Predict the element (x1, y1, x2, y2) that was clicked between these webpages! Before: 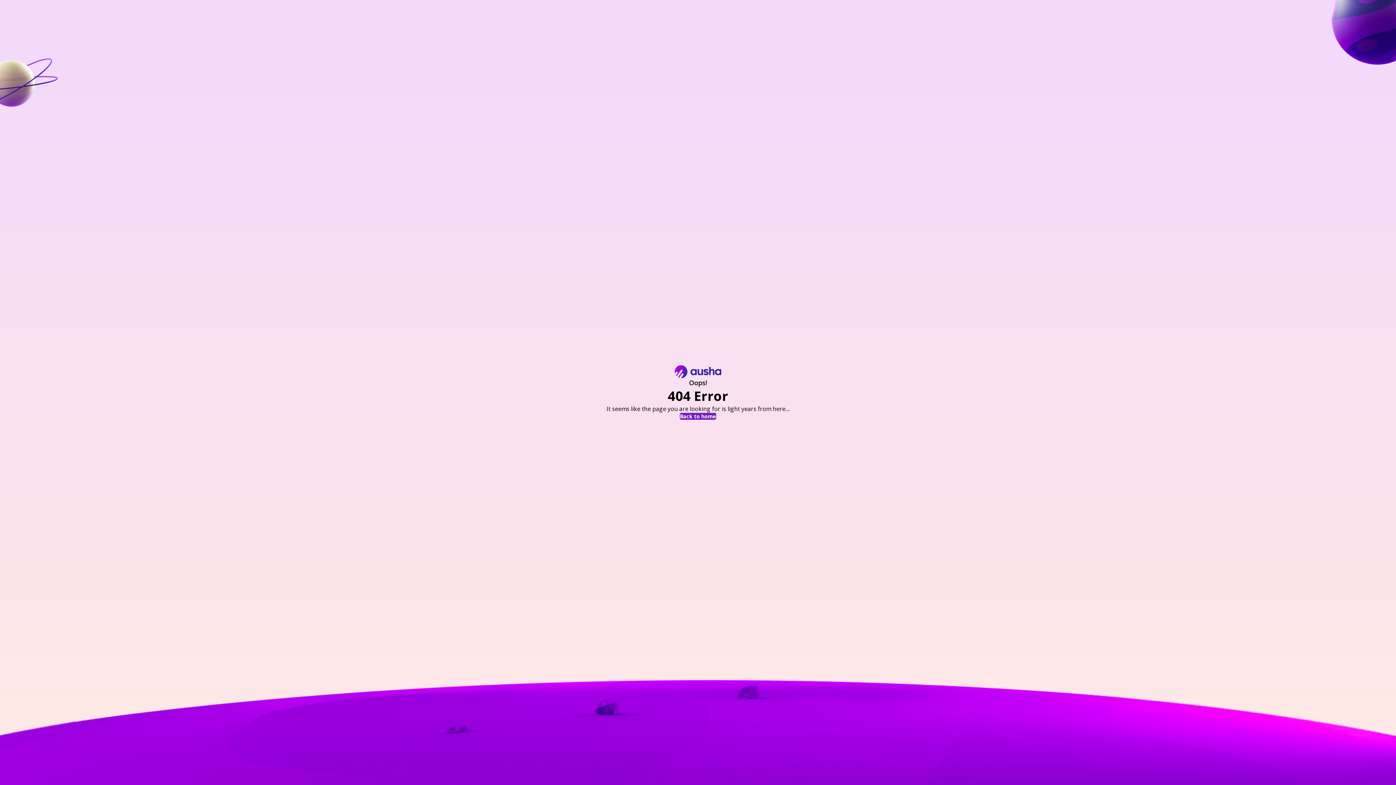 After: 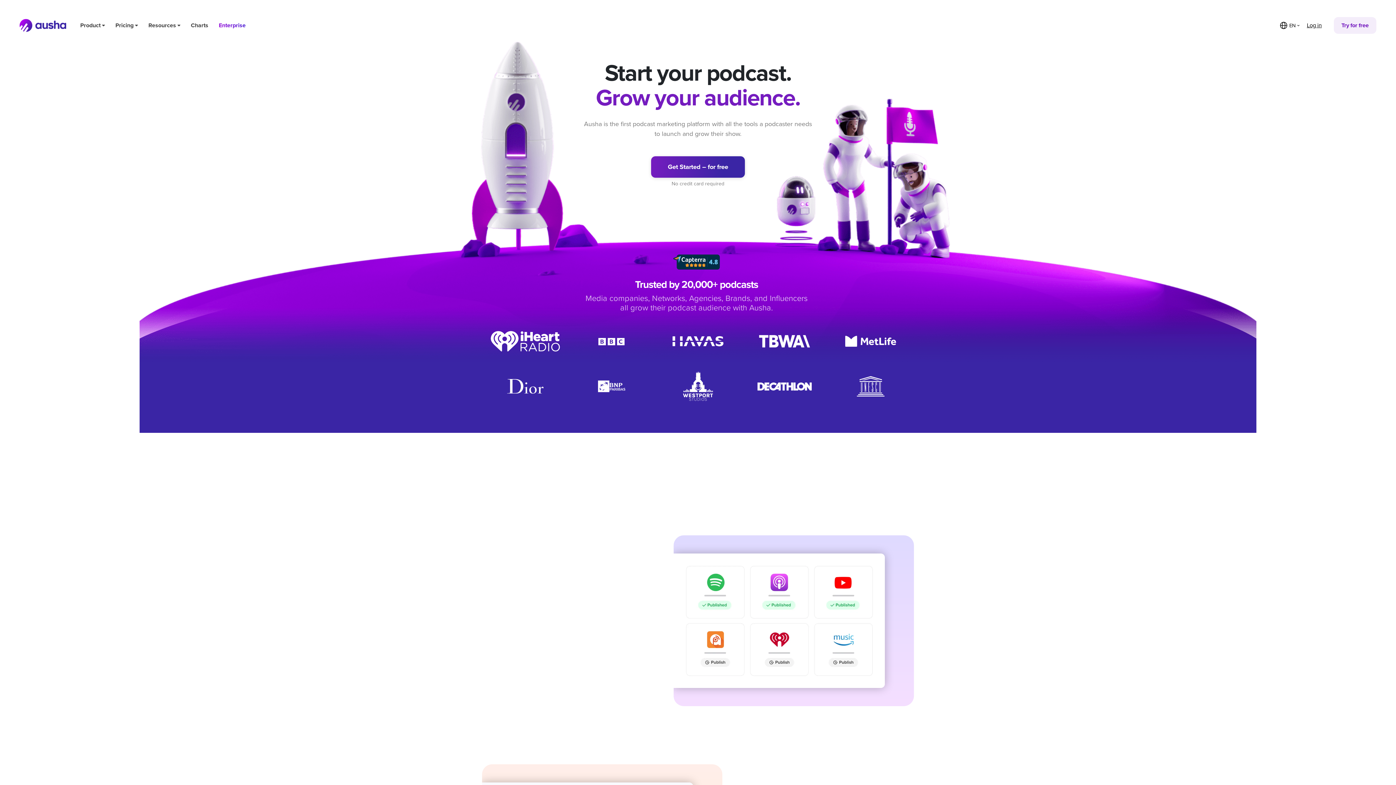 Action: label: Back to home bbox: (680, 413, 716, 419)